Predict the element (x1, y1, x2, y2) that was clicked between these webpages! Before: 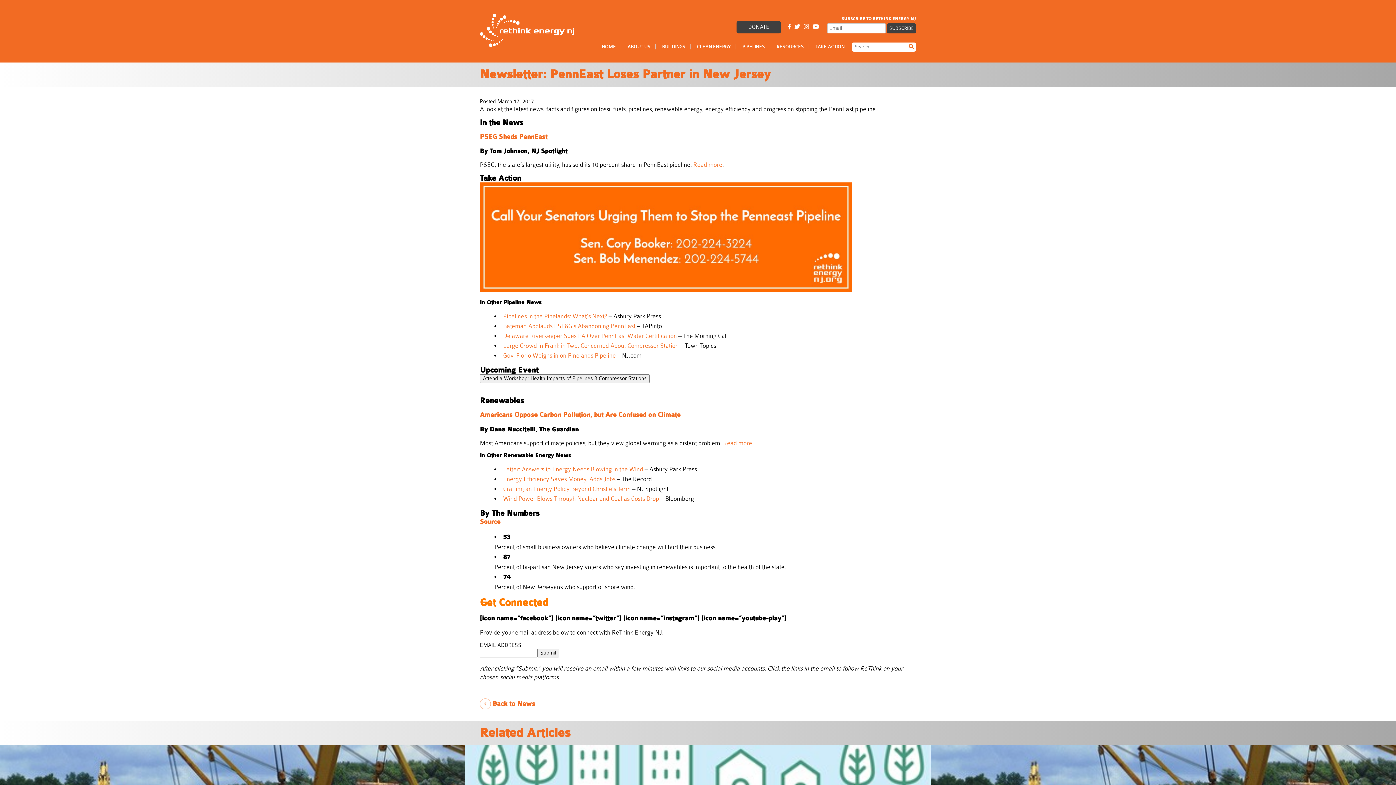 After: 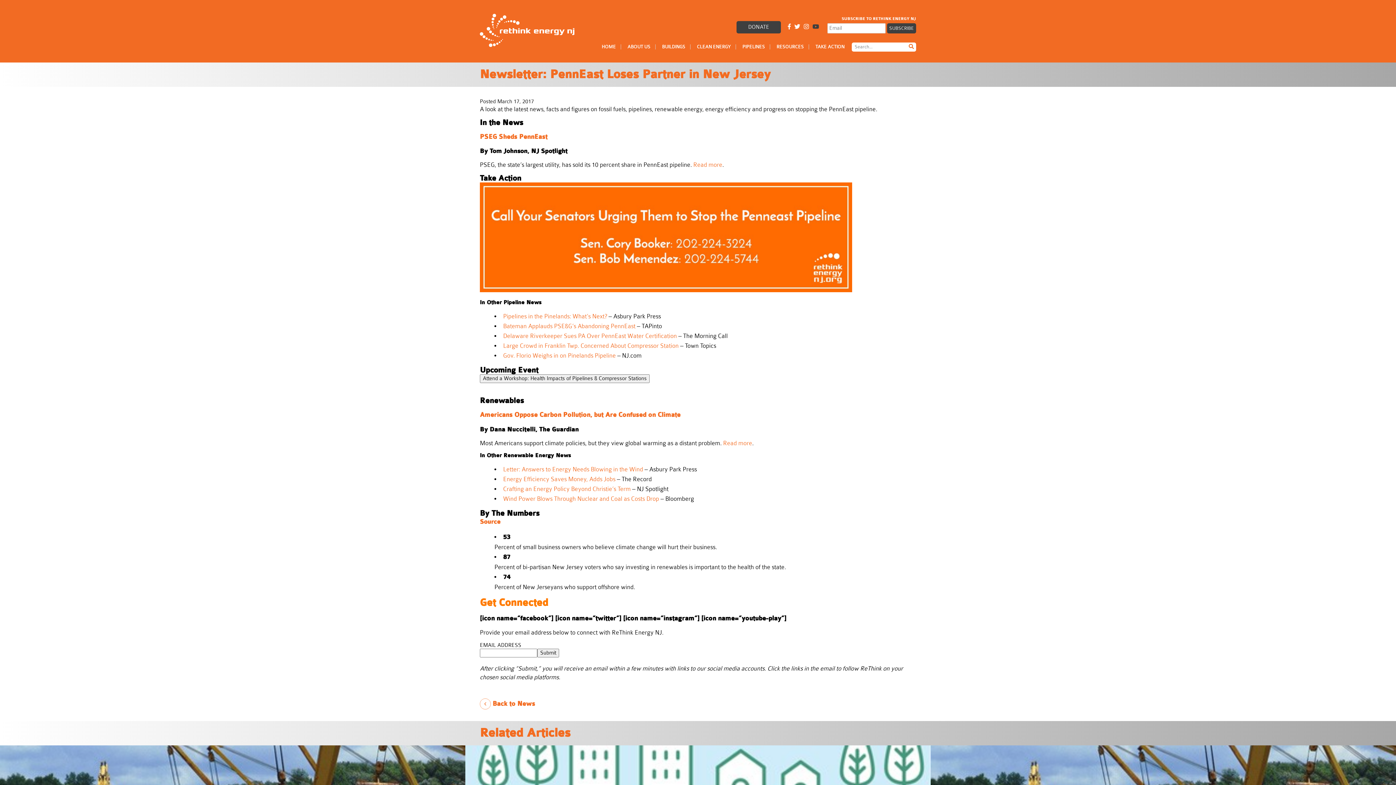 Action: bbox: (812, 24, 819, 30)